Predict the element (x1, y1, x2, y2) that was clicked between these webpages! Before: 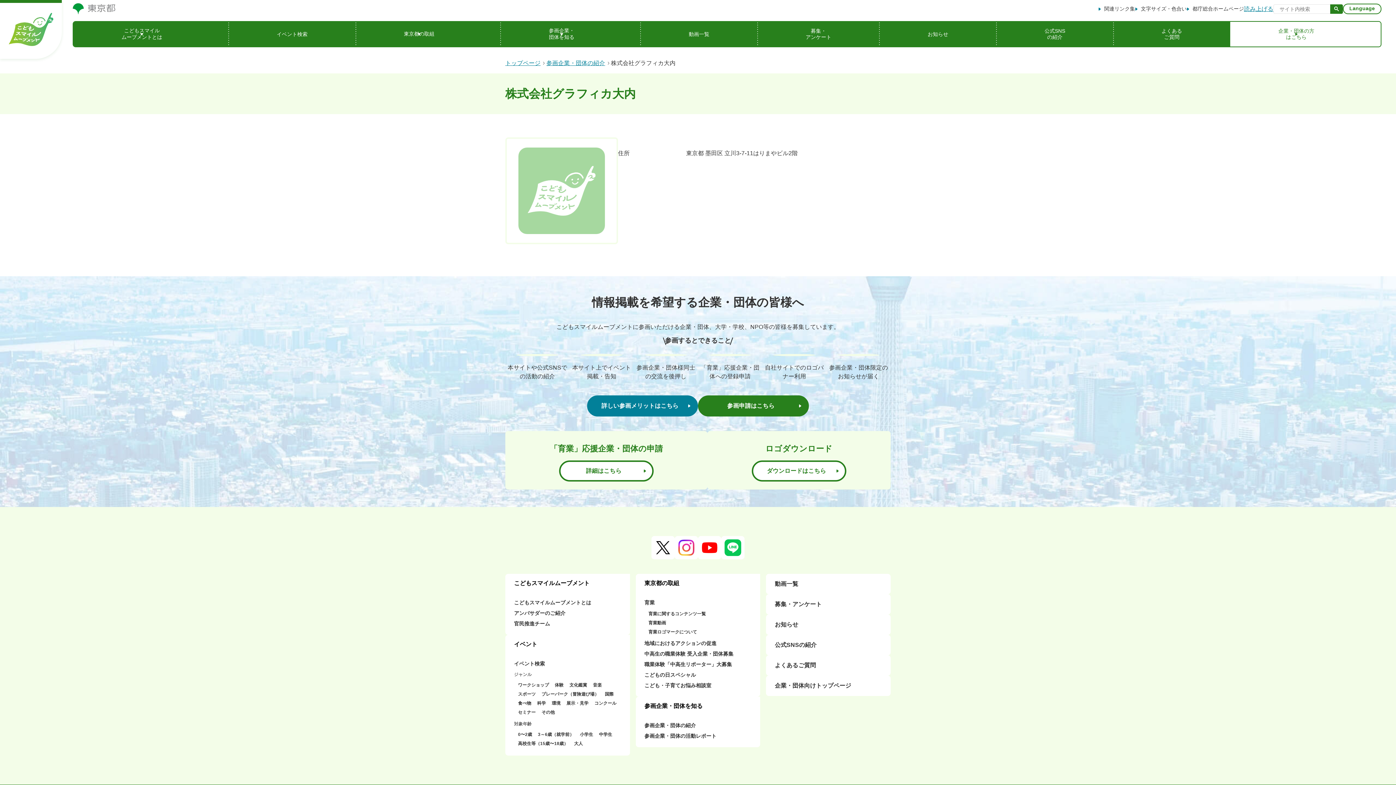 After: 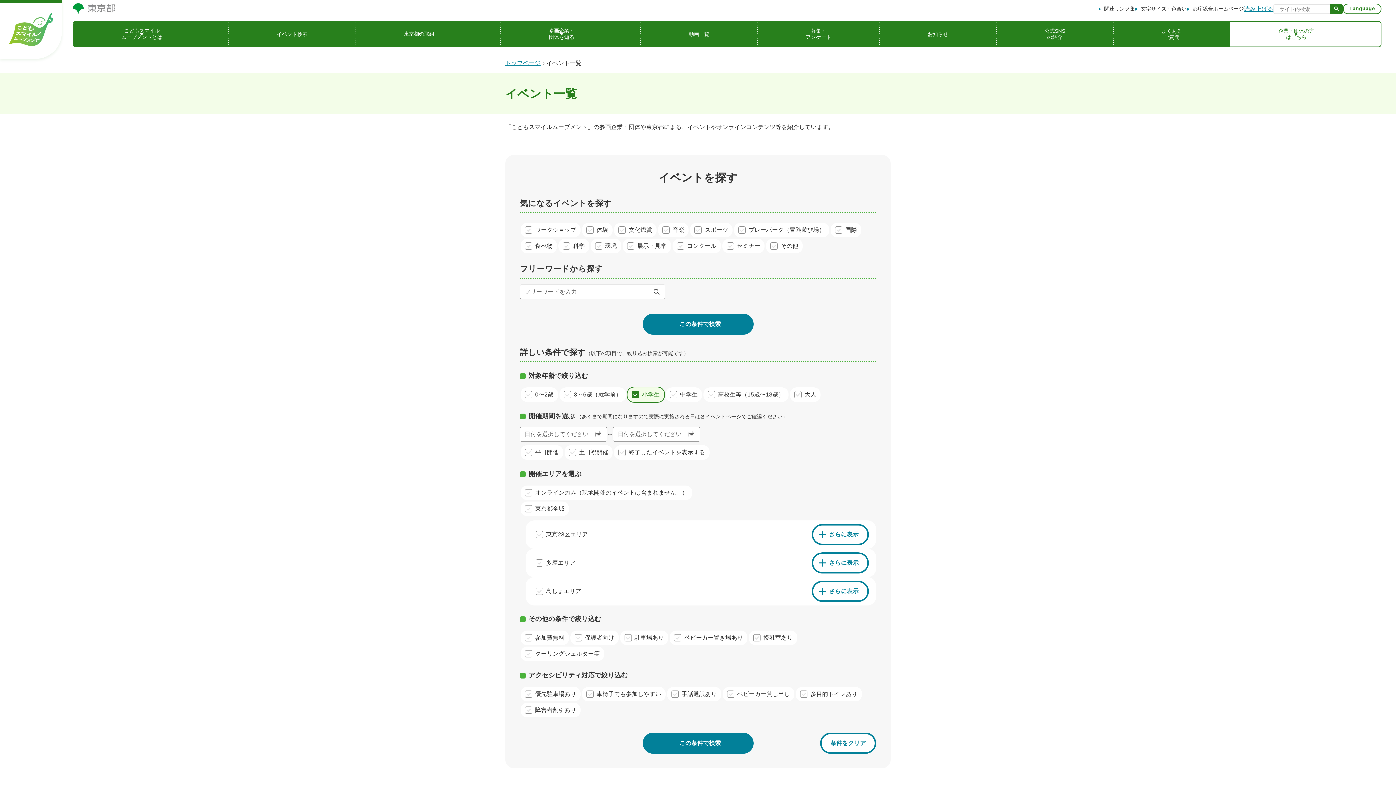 Action: bbox: (577, 730, 596, 739) label: 小学生